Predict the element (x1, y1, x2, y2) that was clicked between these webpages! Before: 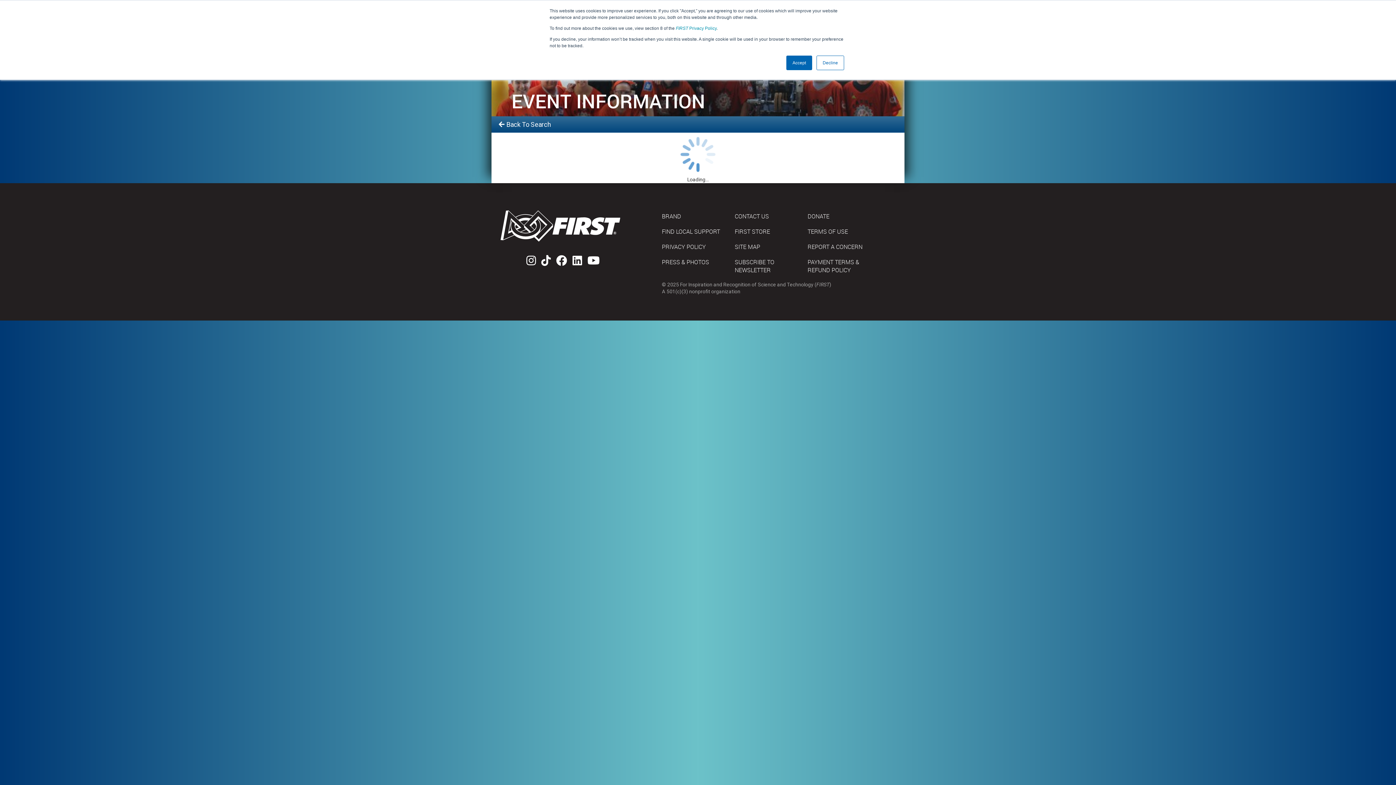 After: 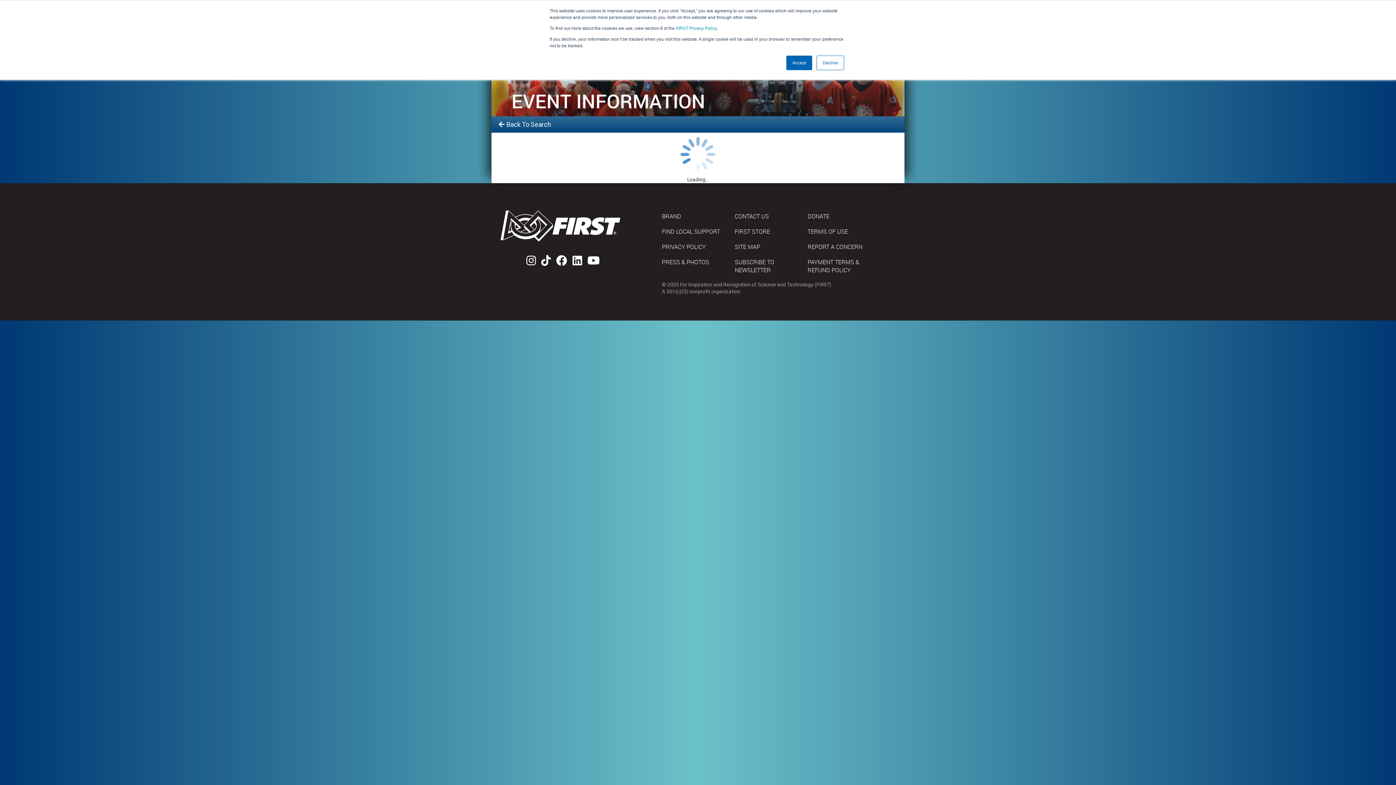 Action: bbox: (582, 250, 605, 270)